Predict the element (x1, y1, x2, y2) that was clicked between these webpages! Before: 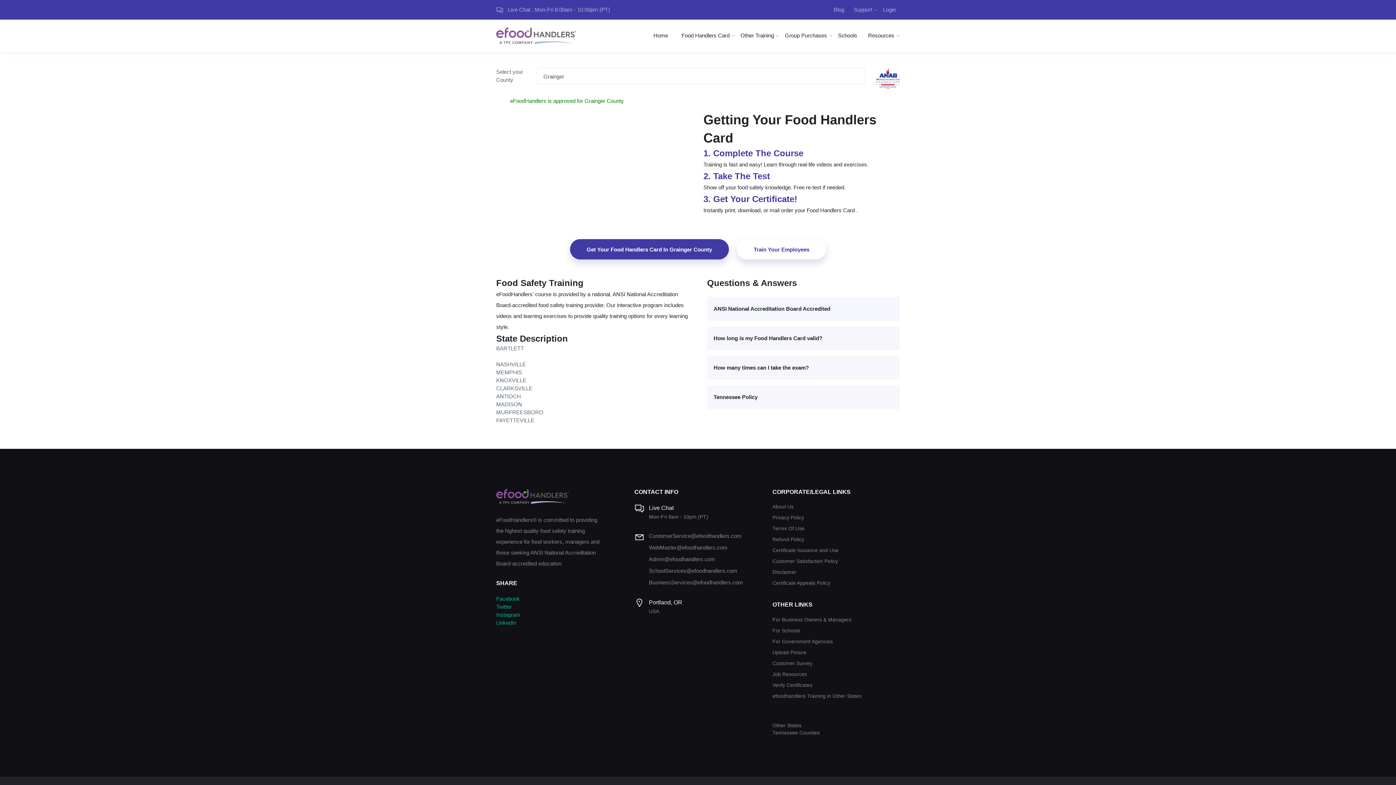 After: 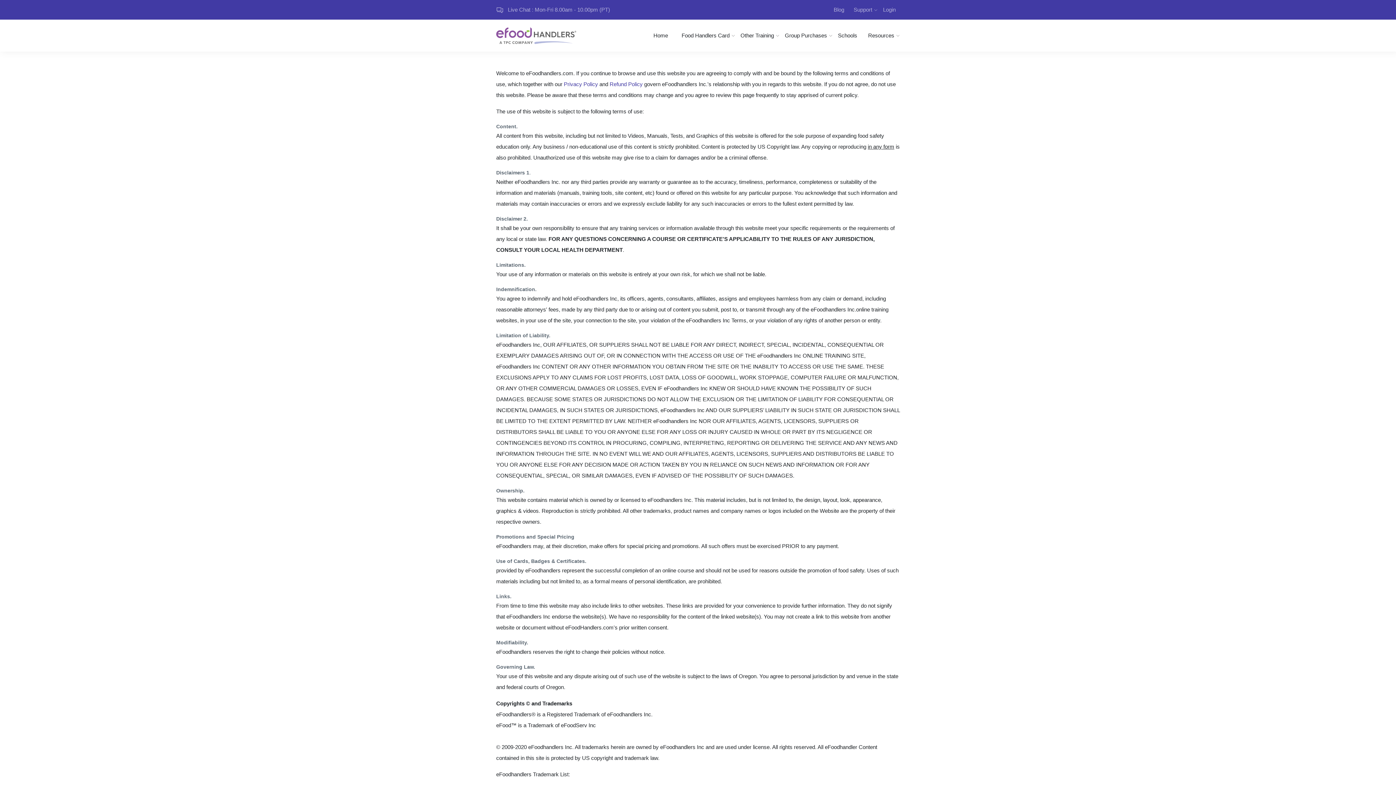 Action: label: Terms Of Use bbox: (772, 525, 804, 532)